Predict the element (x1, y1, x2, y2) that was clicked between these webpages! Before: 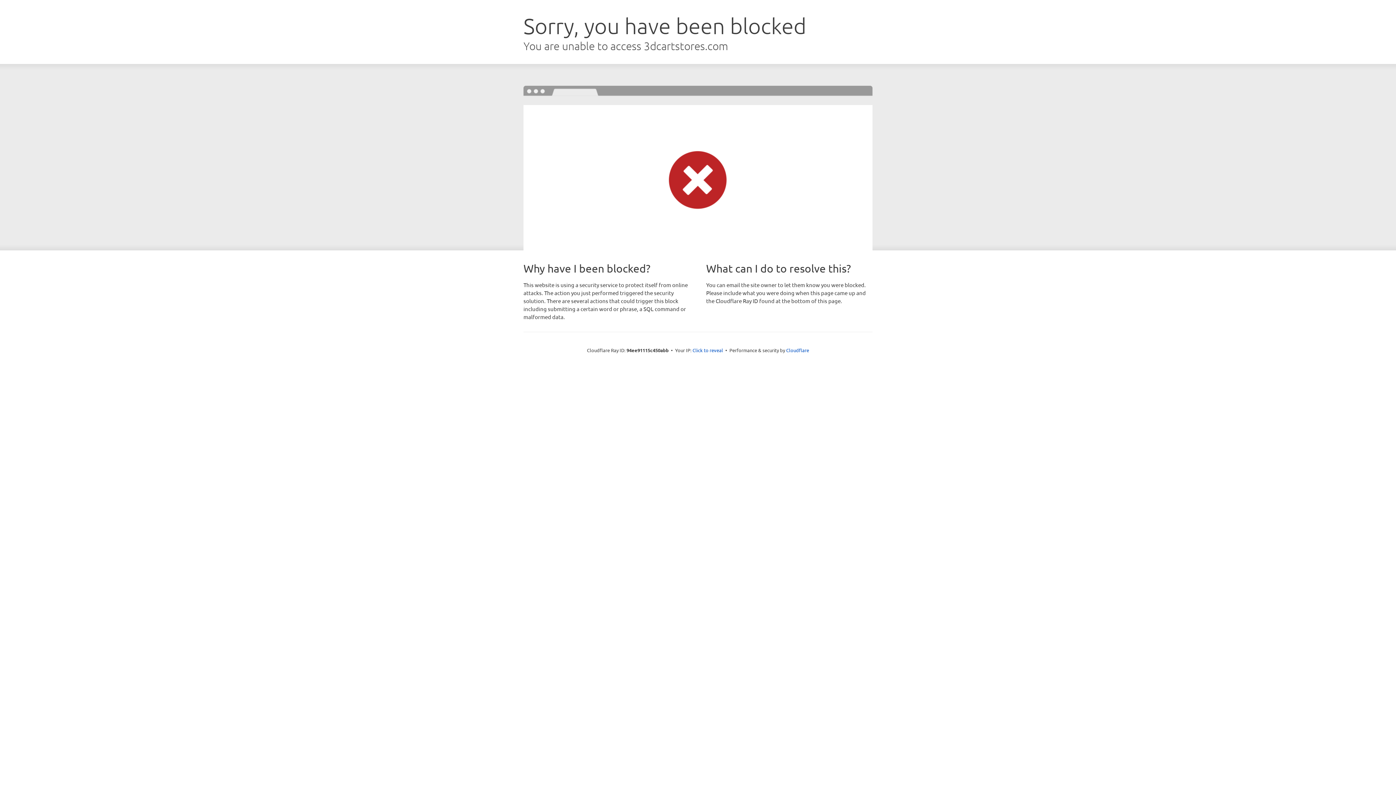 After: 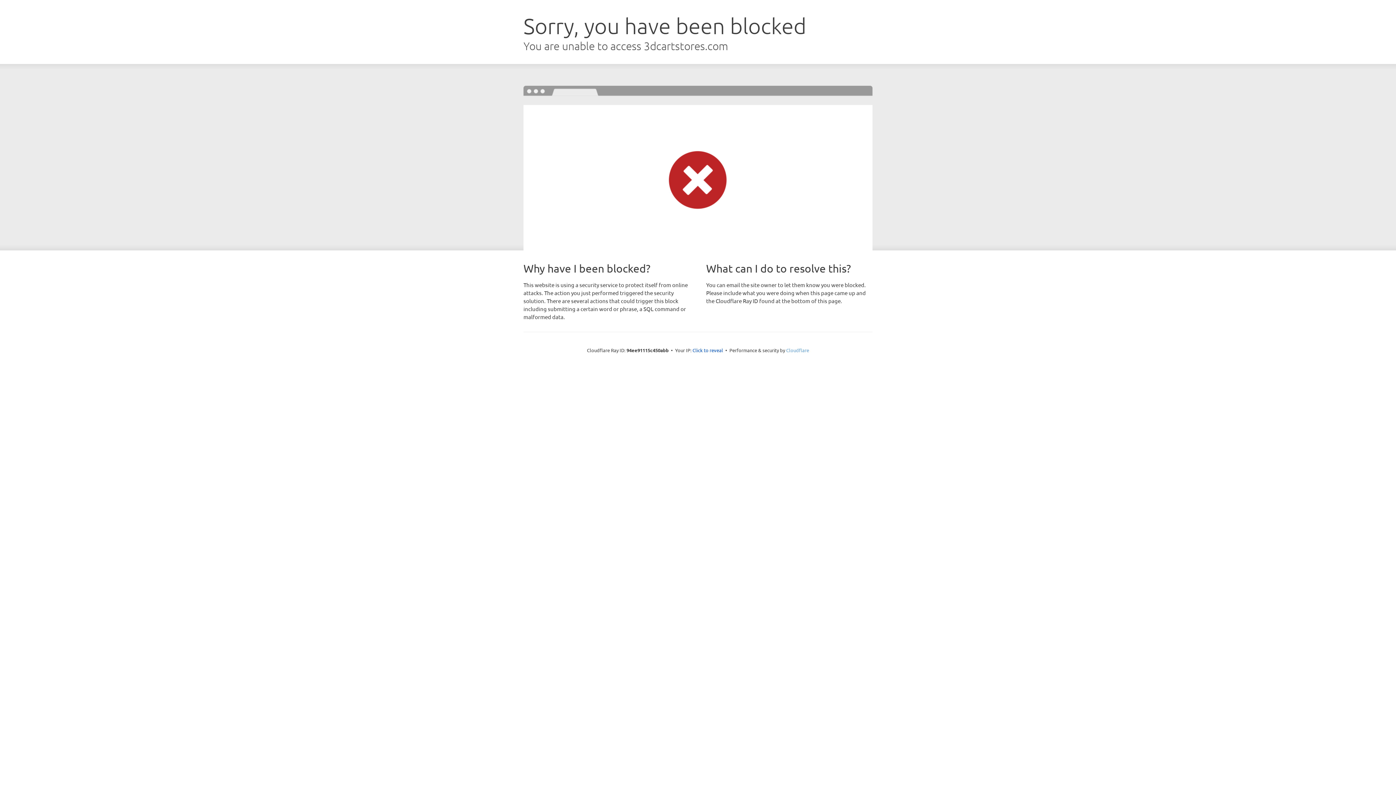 Action: label: Cloudflare bbox: (786, 347, 809, 353)